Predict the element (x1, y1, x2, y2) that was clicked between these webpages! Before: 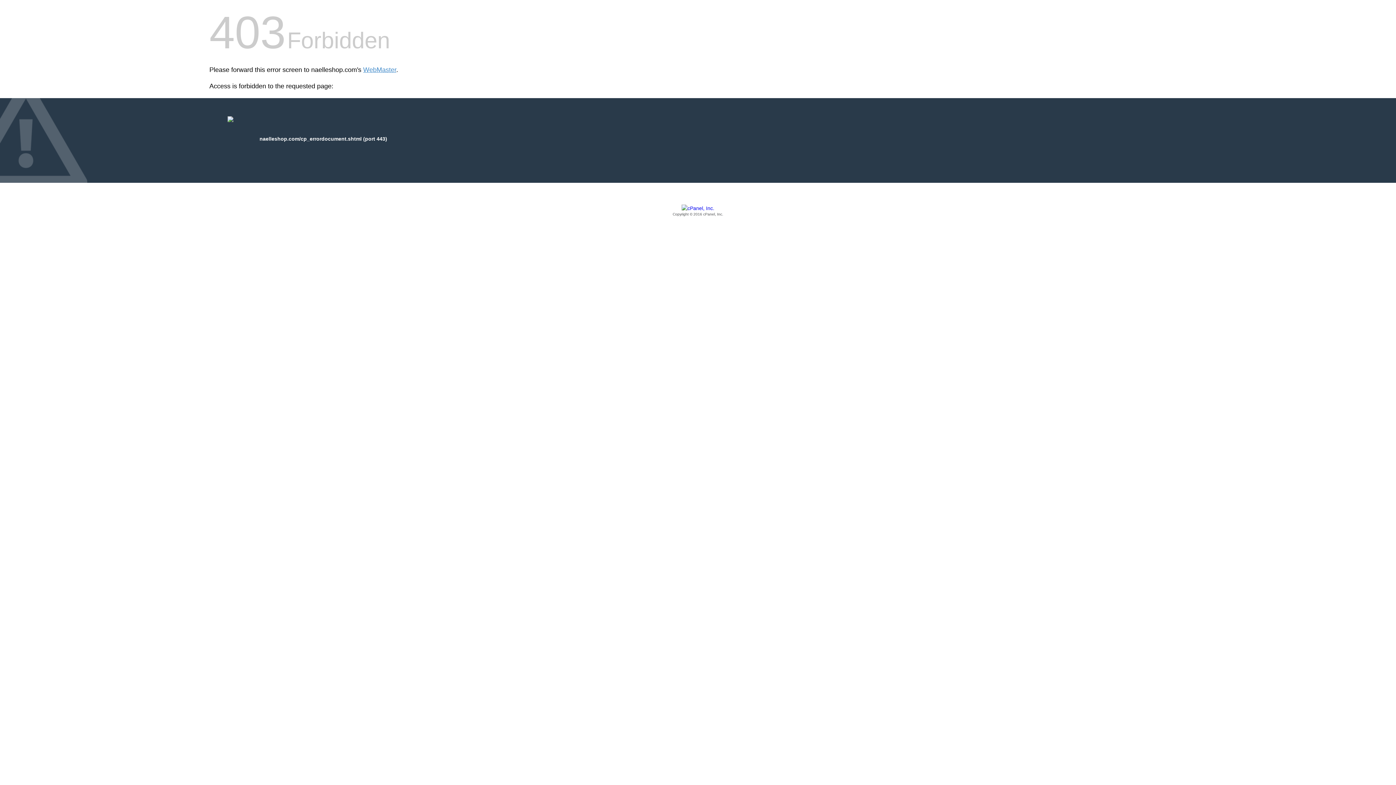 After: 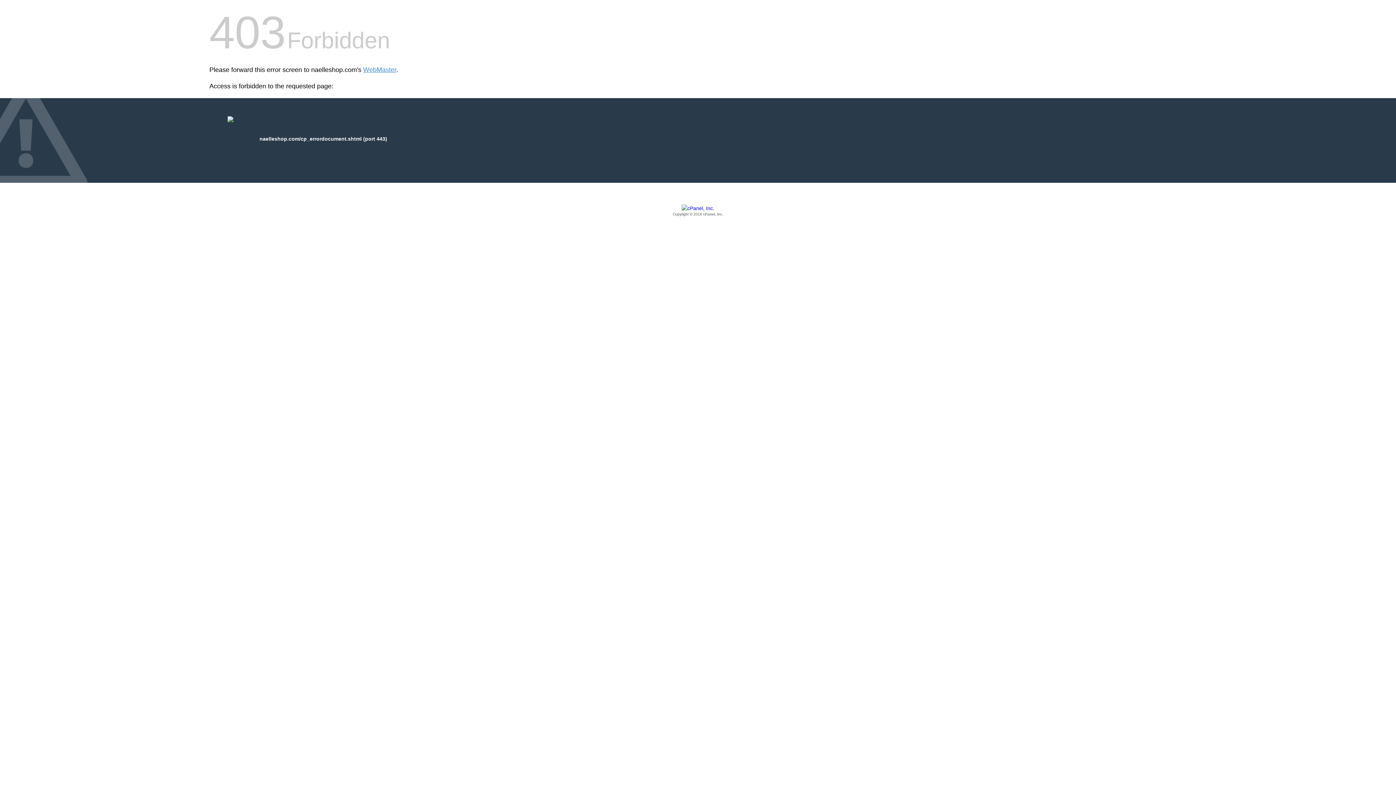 Action: bbox: (209, 205, 1186, 217) label: Copyright © 2016 cPanel, Inc.